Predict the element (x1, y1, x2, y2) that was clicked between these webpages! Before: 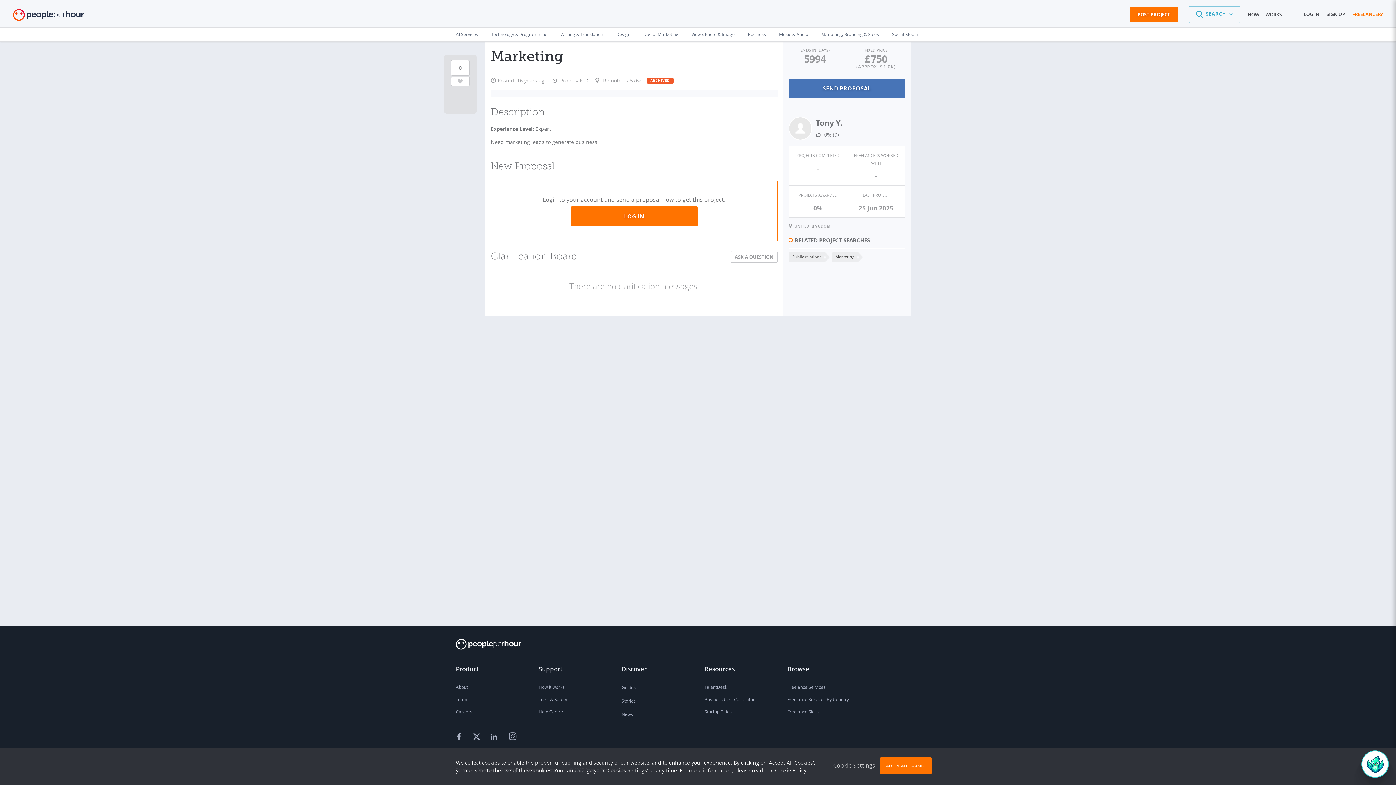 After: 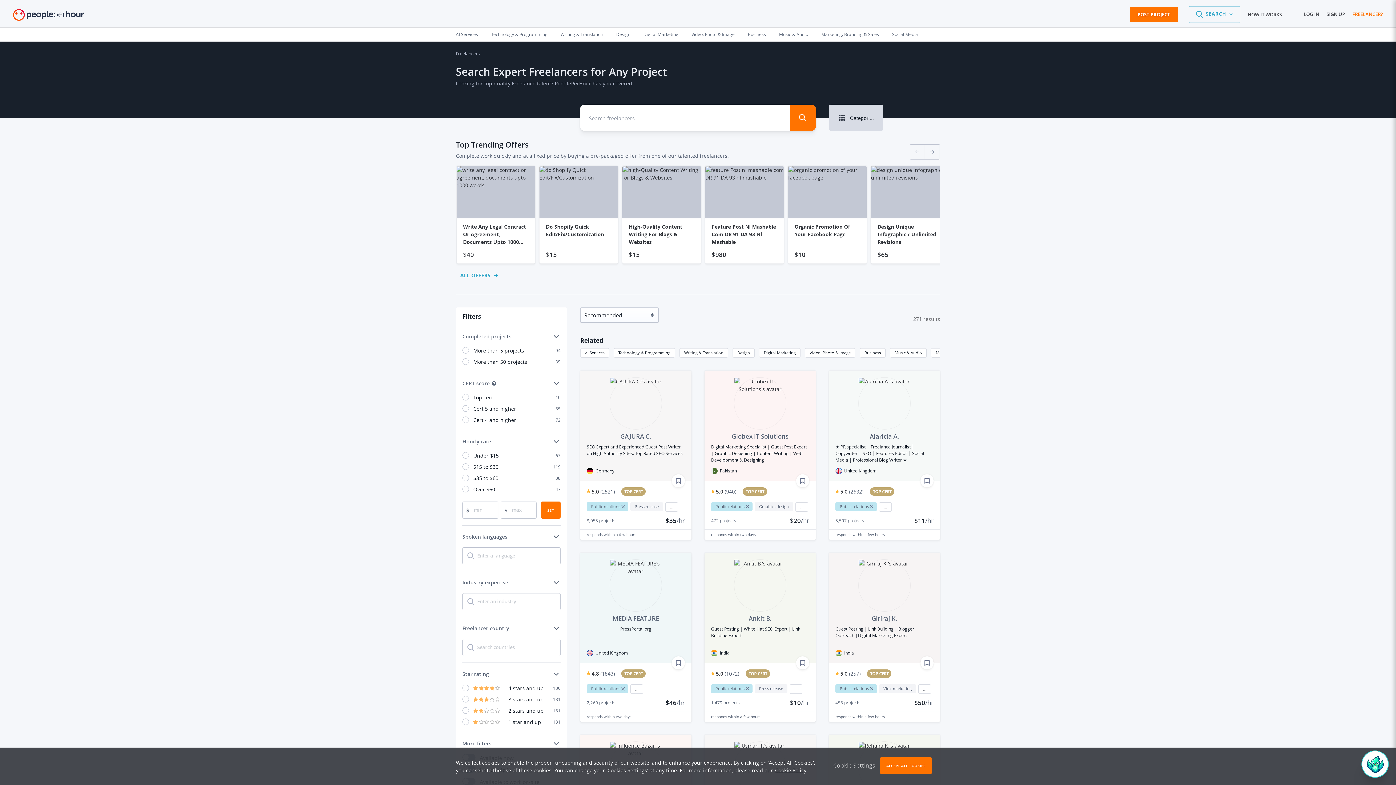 Action: label: Public relations bbox: (788, 252, 823, 262)